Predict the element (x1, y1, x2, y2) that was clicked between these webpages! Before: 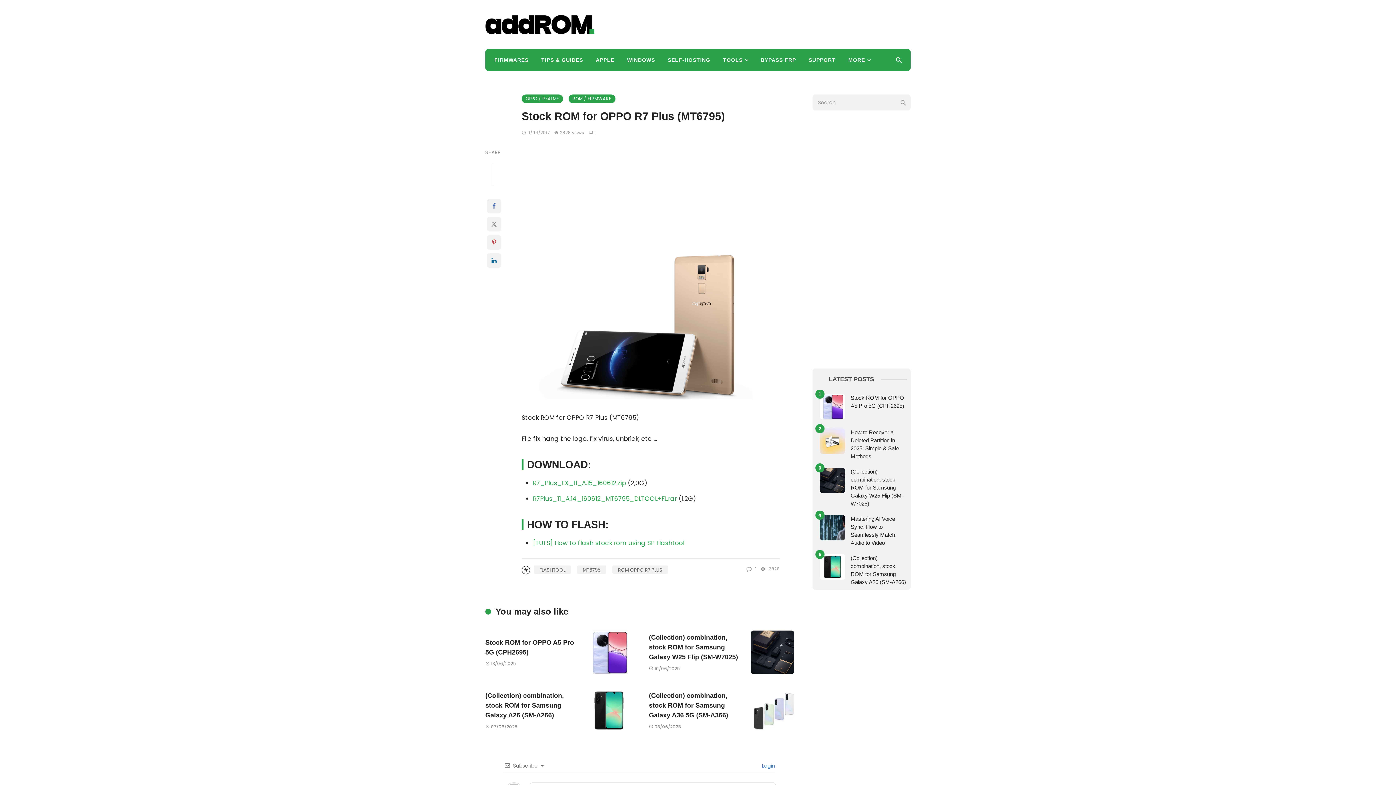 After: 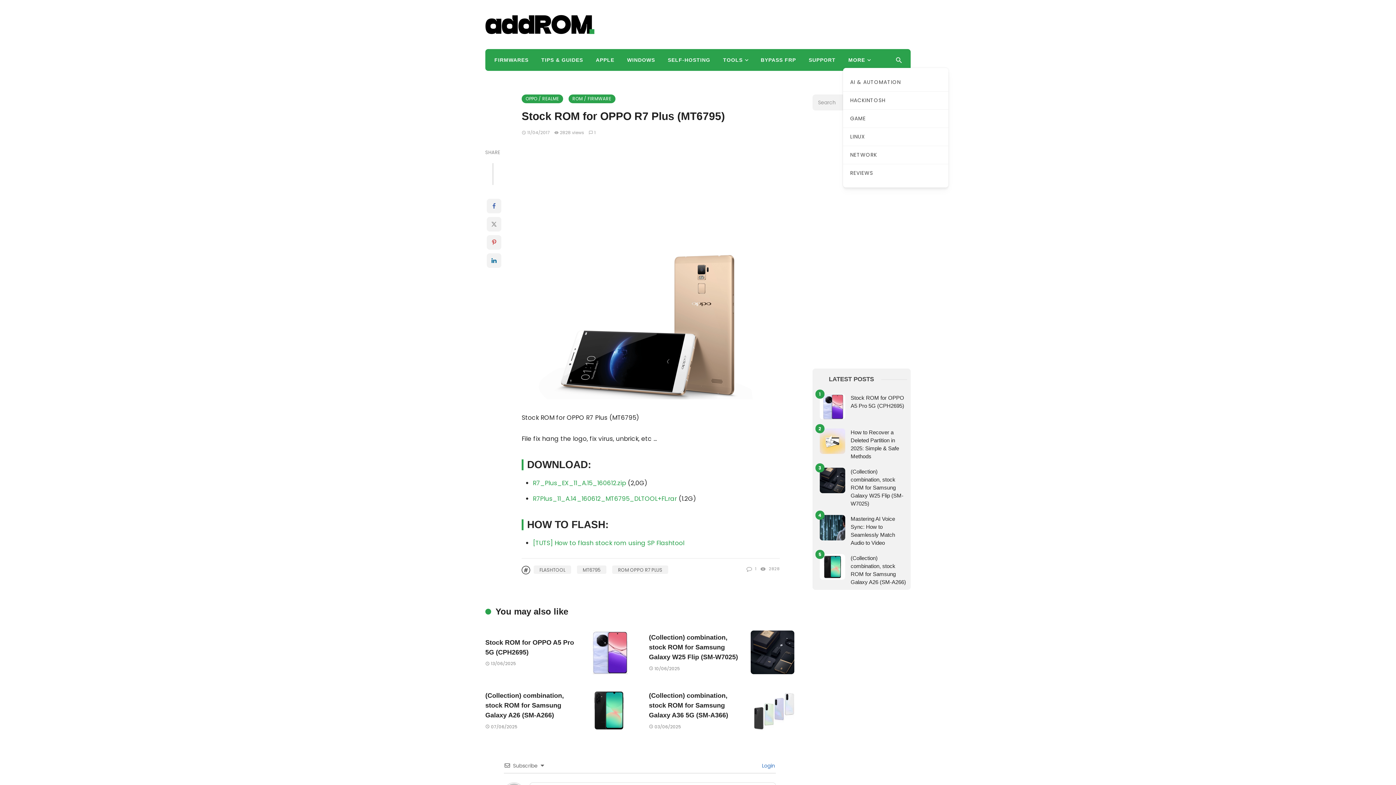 Action: label: MORE bbox: (843, 49, 876, 70)